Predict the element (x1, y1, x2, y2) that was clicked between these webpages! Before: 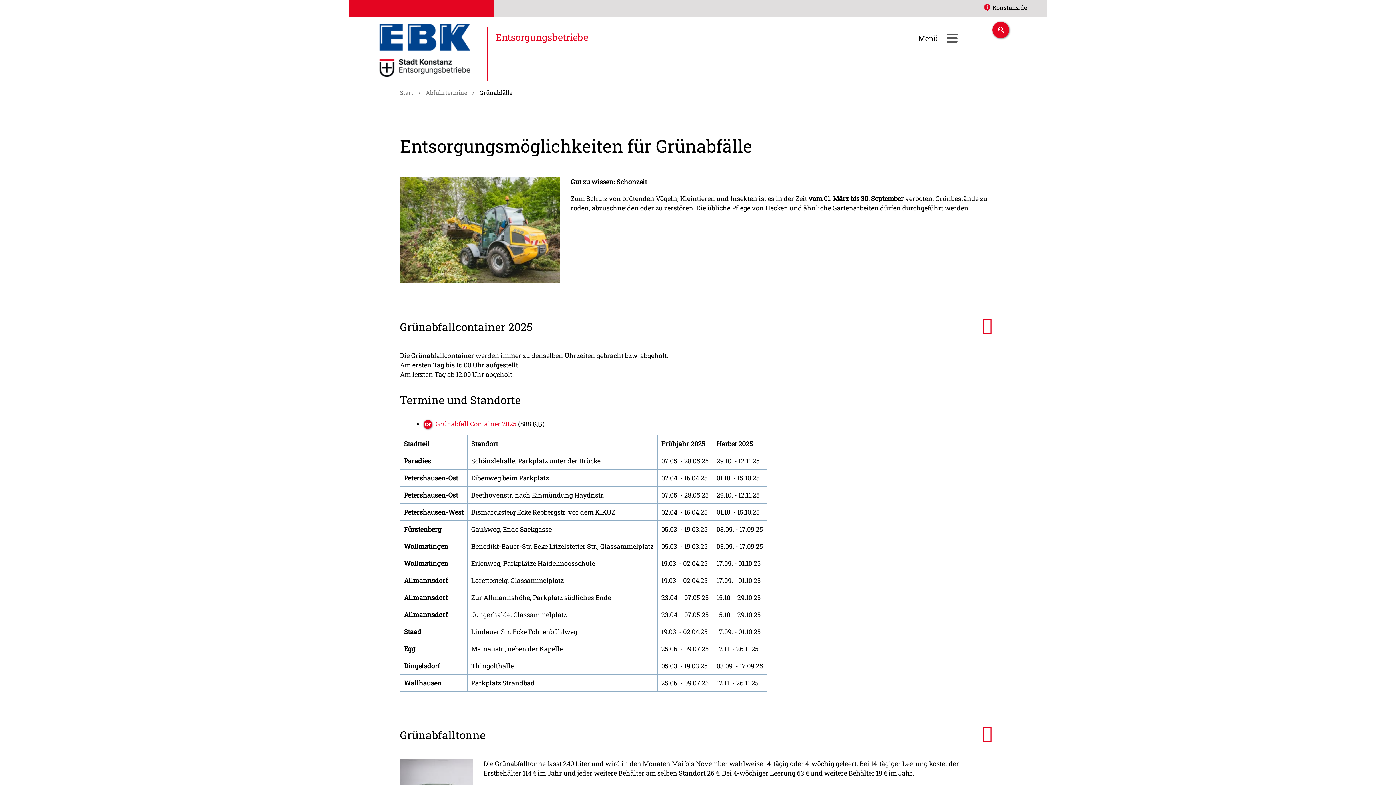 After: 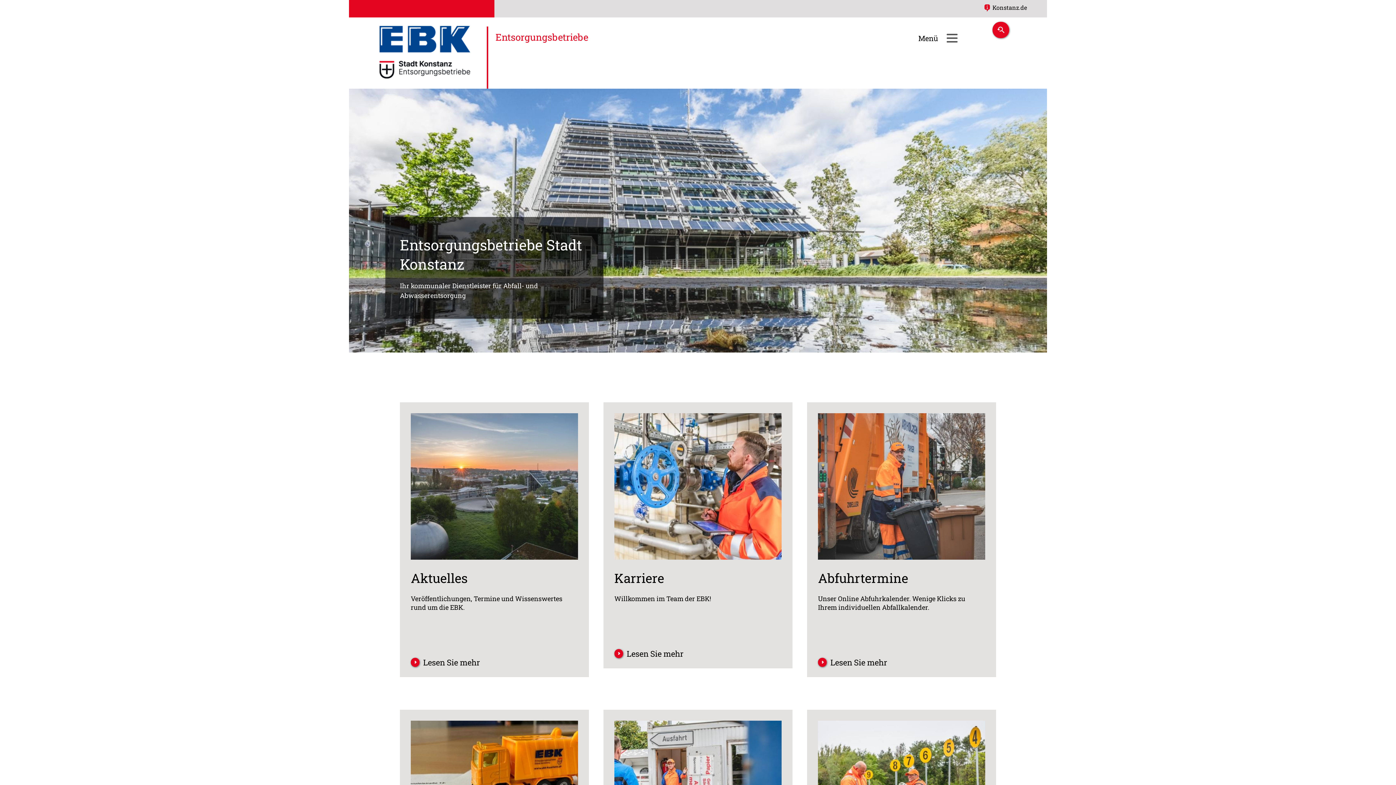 Action: bbox: (378, 17, 483, 80)